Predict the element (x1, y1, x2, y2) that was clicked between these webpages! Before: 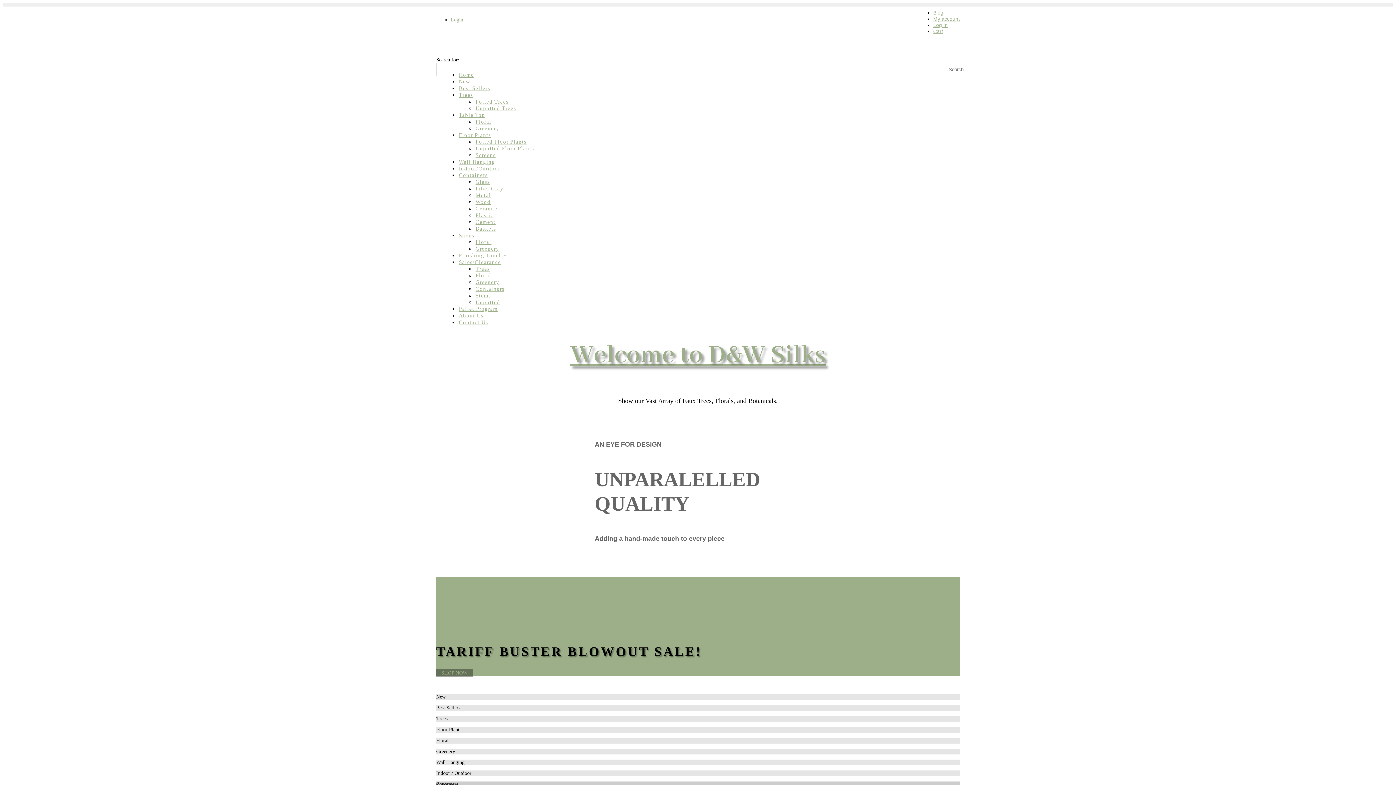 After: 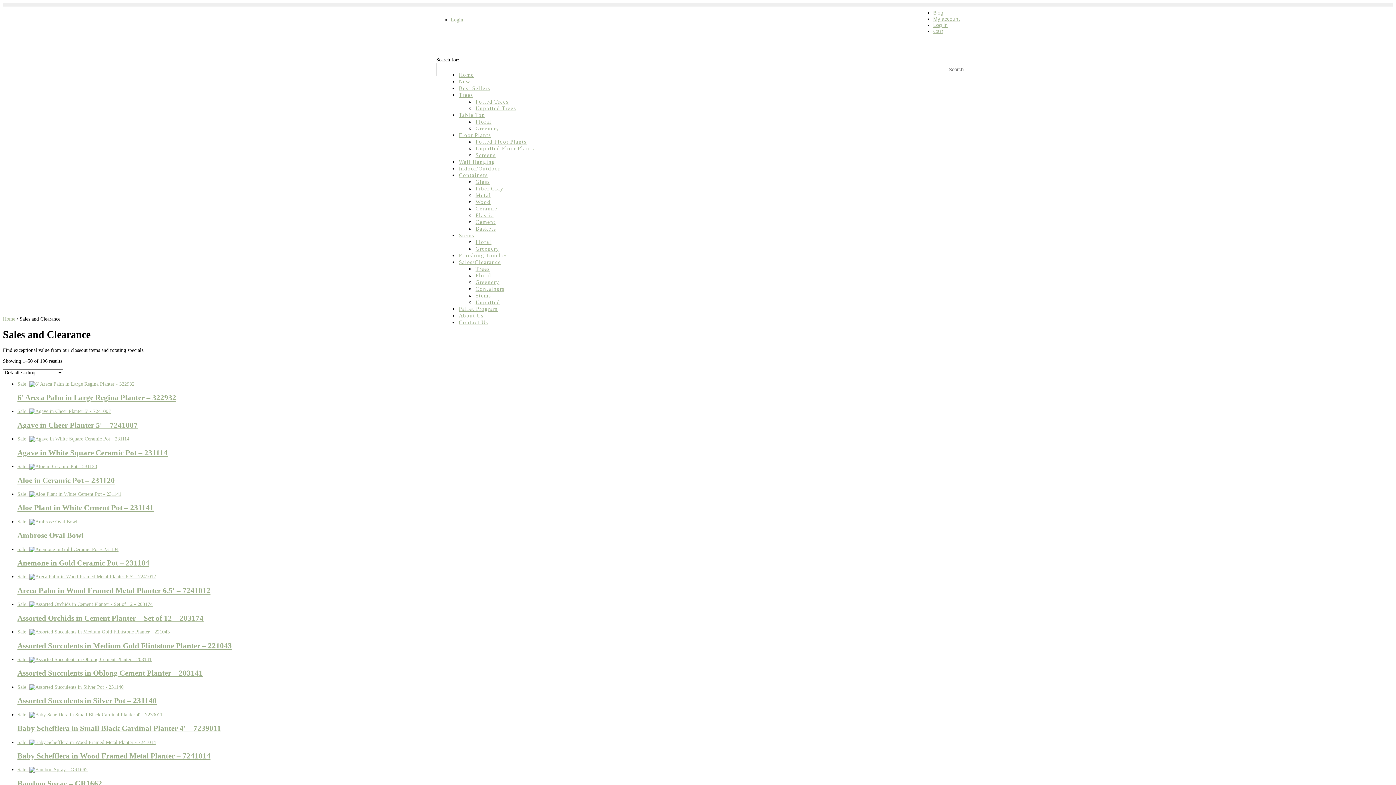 Action: label: Sales/Clearance bbox: (458, 259, 501, 265)